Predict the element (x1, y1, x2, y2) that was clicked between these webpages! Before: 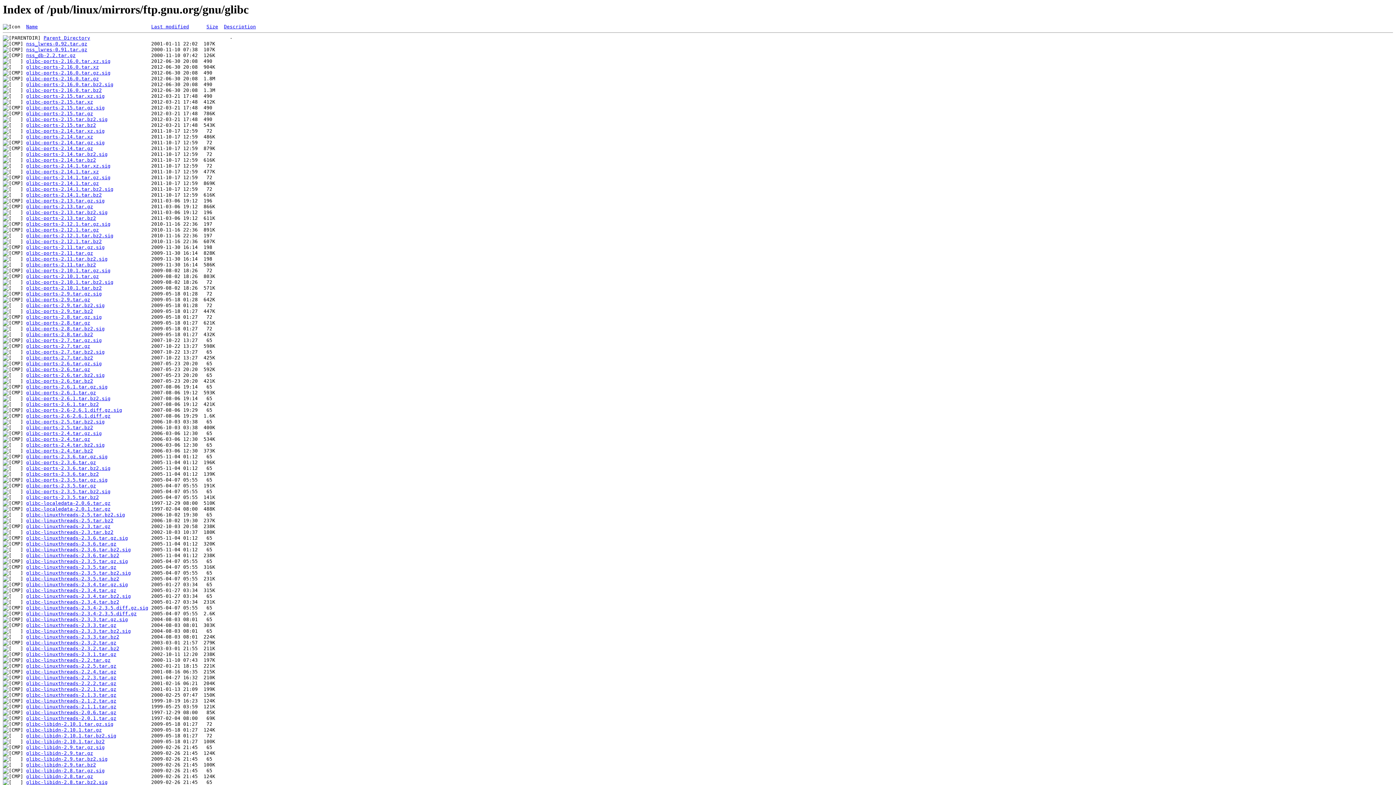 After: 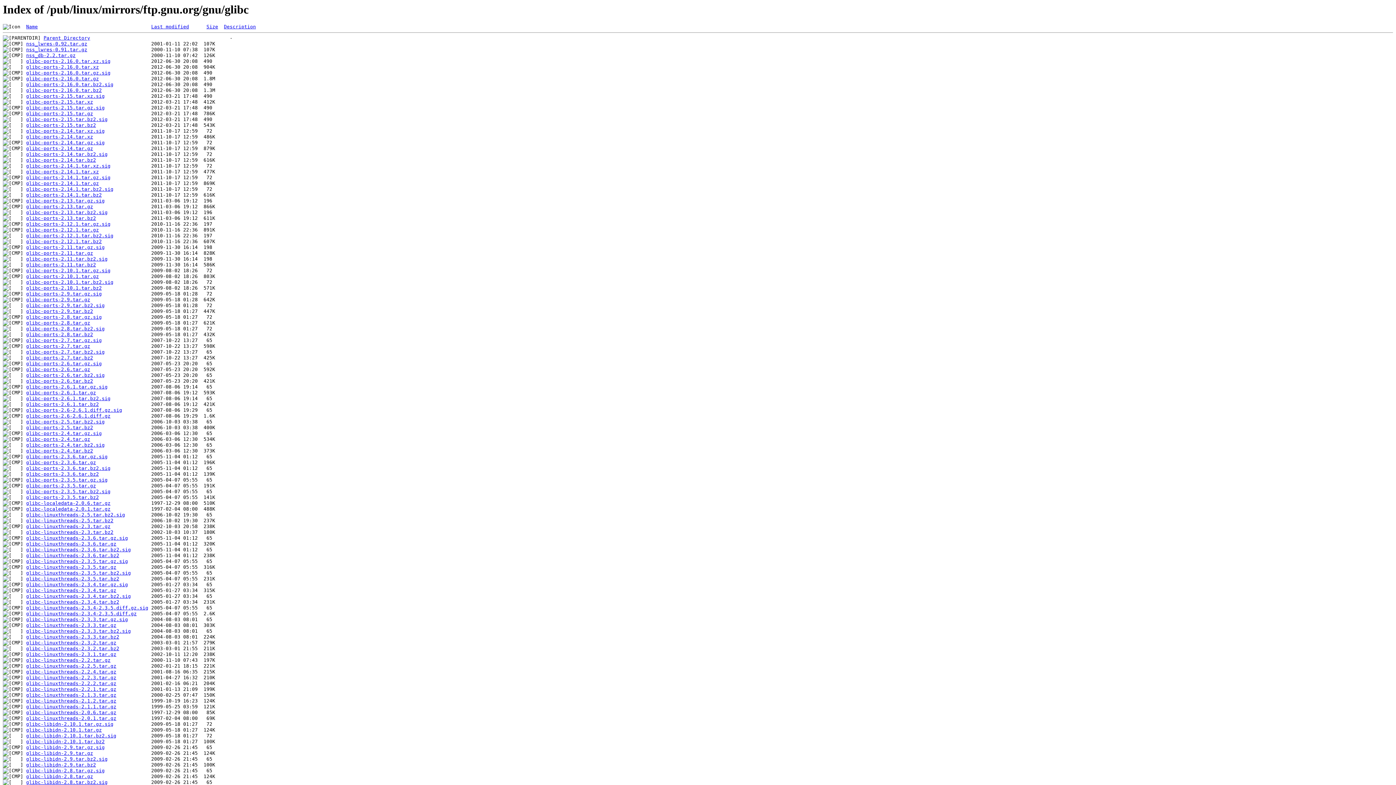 Action: bbox: (26, 454, 107, 459) label: glibc-ports-2.3.6.tar.gz.sig